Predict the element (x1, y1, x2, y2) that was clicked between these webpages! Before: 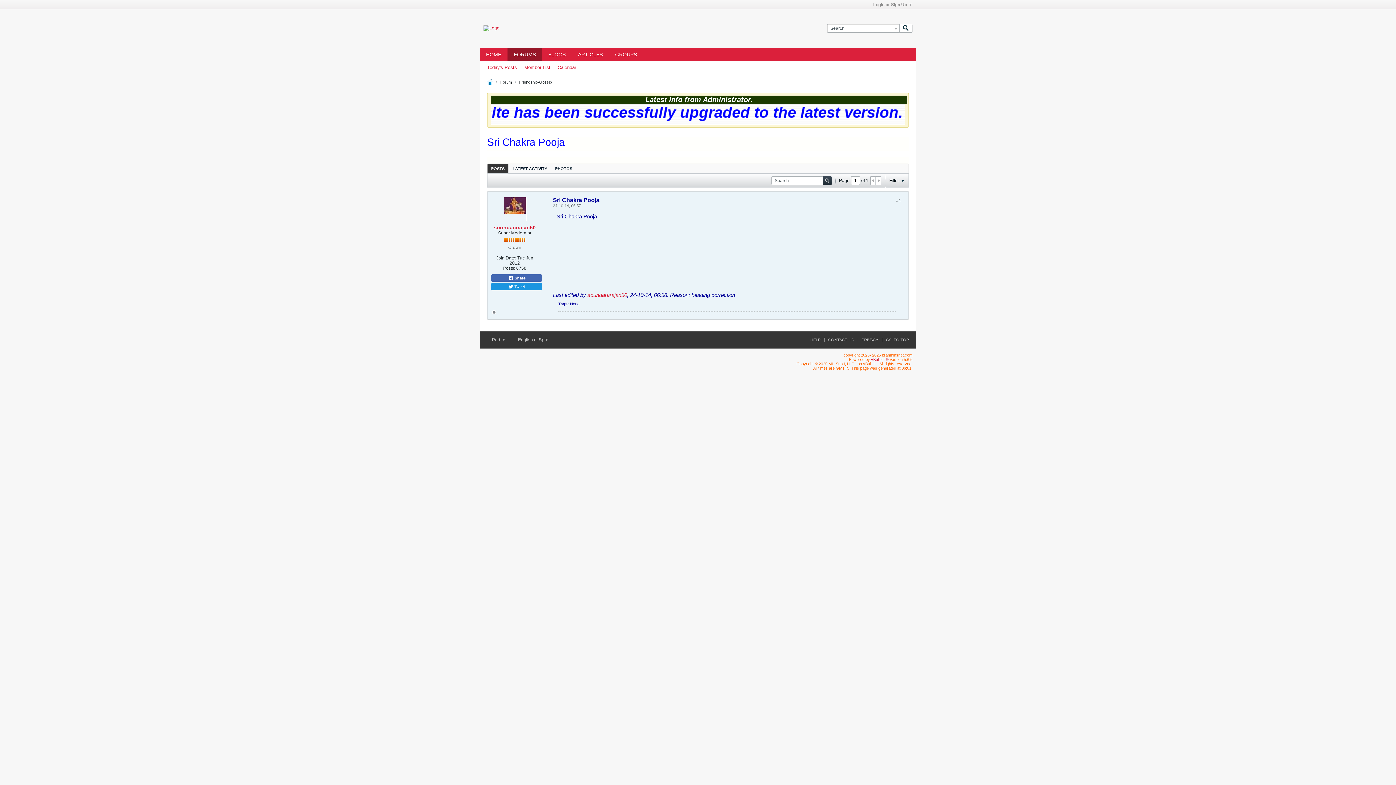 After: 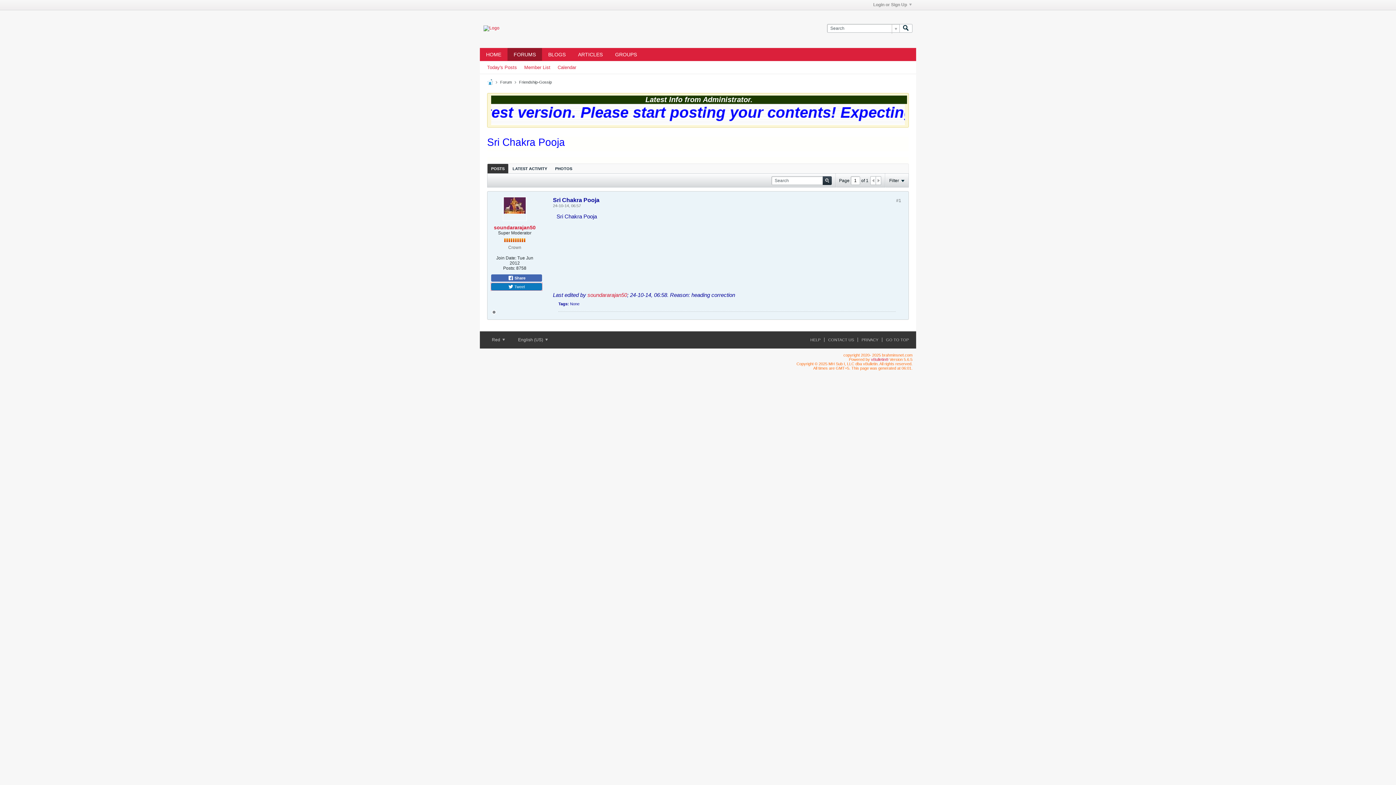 Action: label:  Tweet bbox: (491, 283, 542, 290)